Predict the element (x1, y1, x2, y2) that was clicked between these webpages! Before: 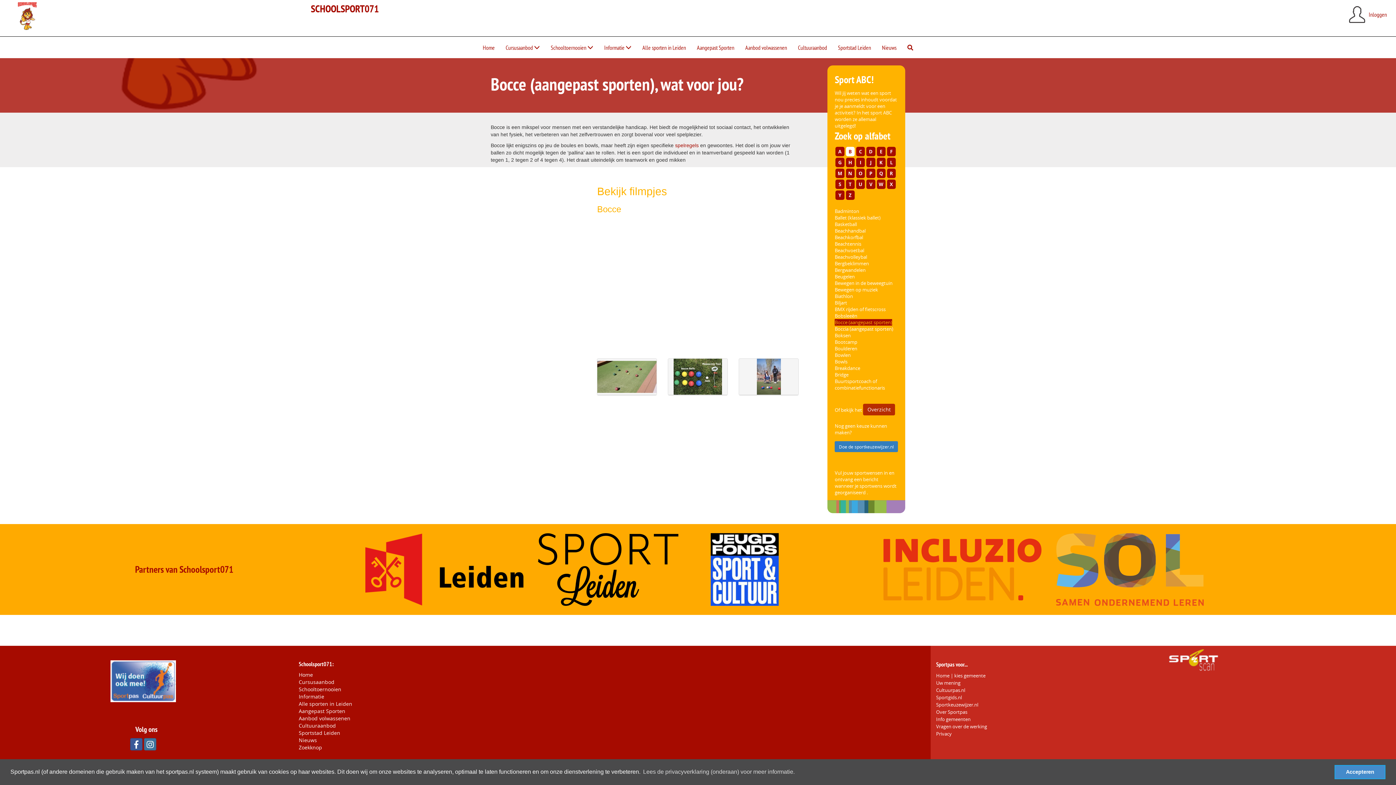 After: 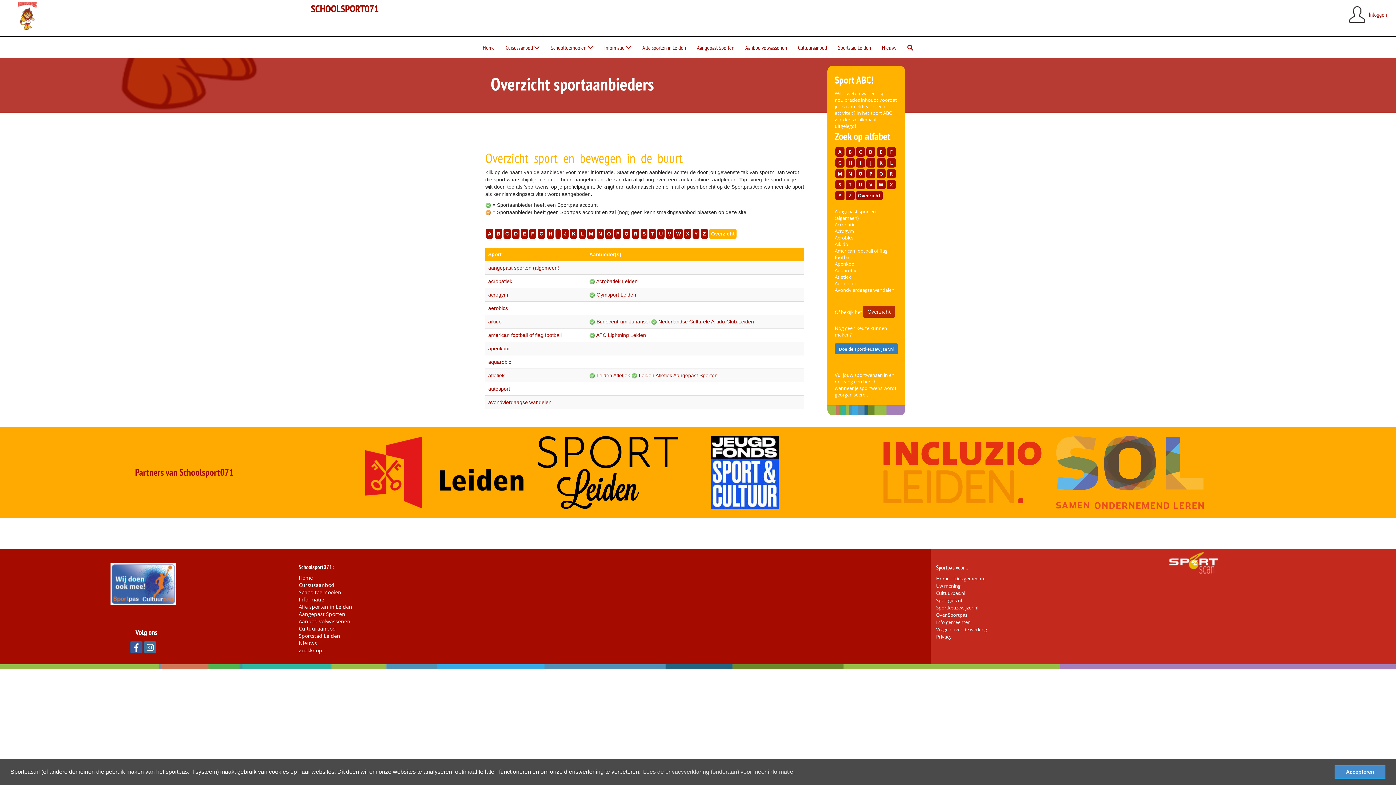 Action: bbox: (835, 146, 844, 156) label: A